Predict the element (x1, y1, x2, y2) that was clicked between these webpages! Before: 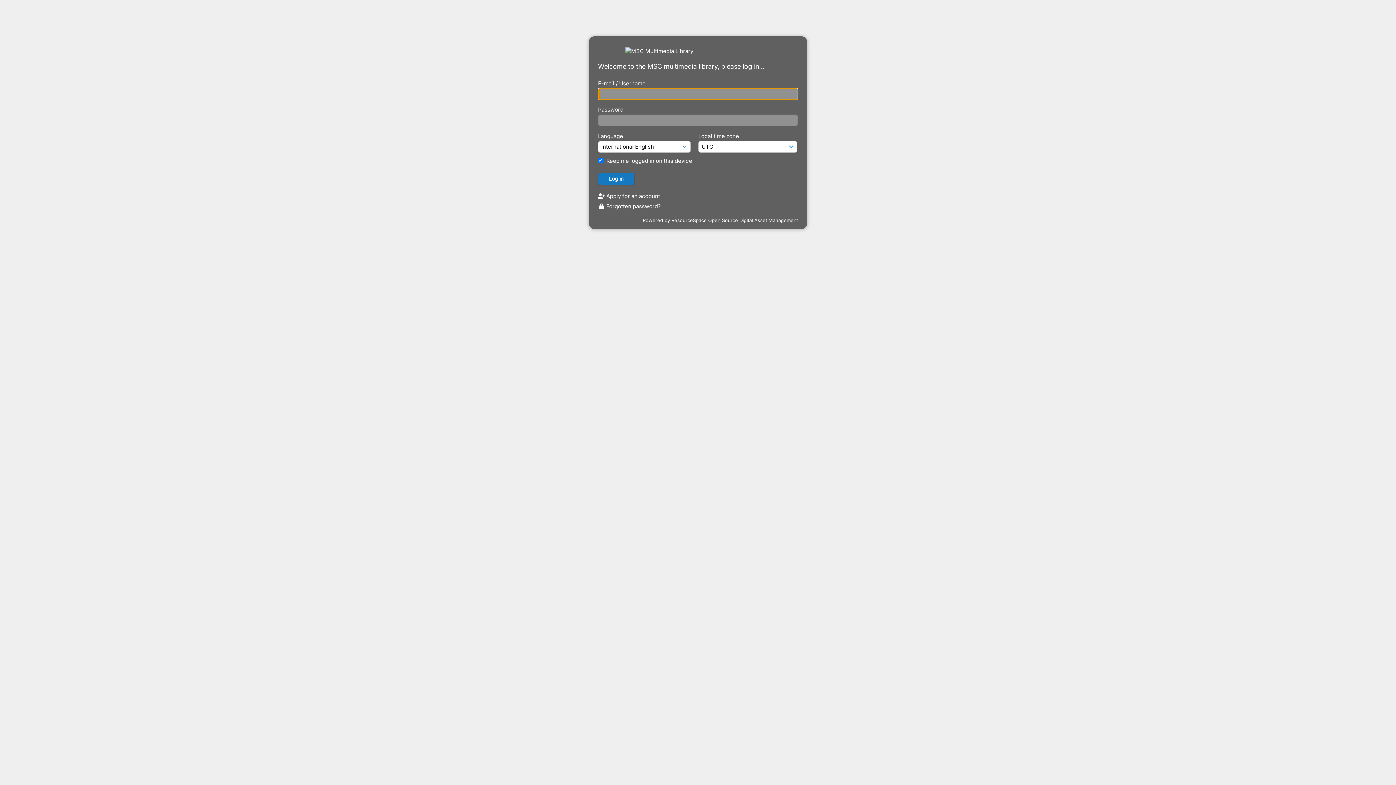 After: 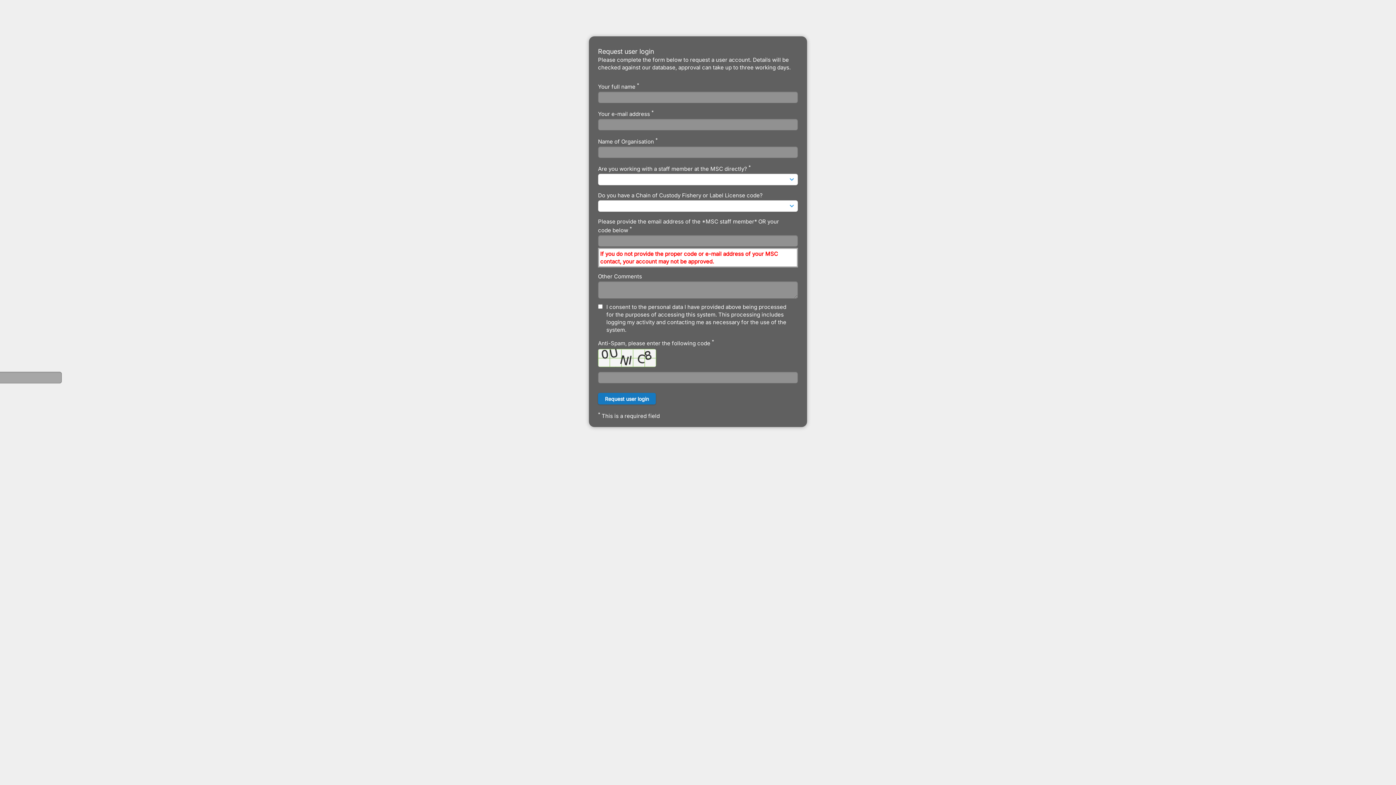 Action: bbox: (598, 192, 660, 199) label:  Apply for an account